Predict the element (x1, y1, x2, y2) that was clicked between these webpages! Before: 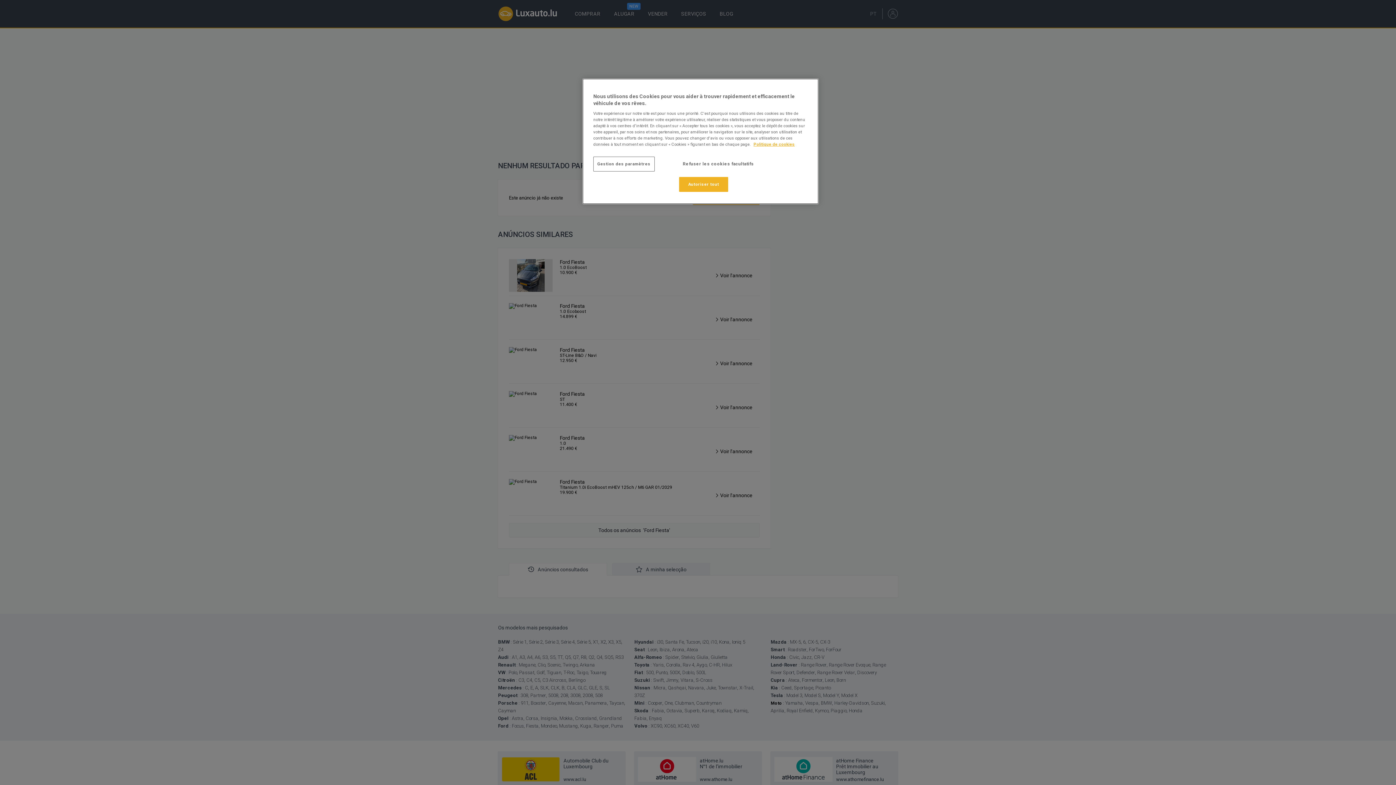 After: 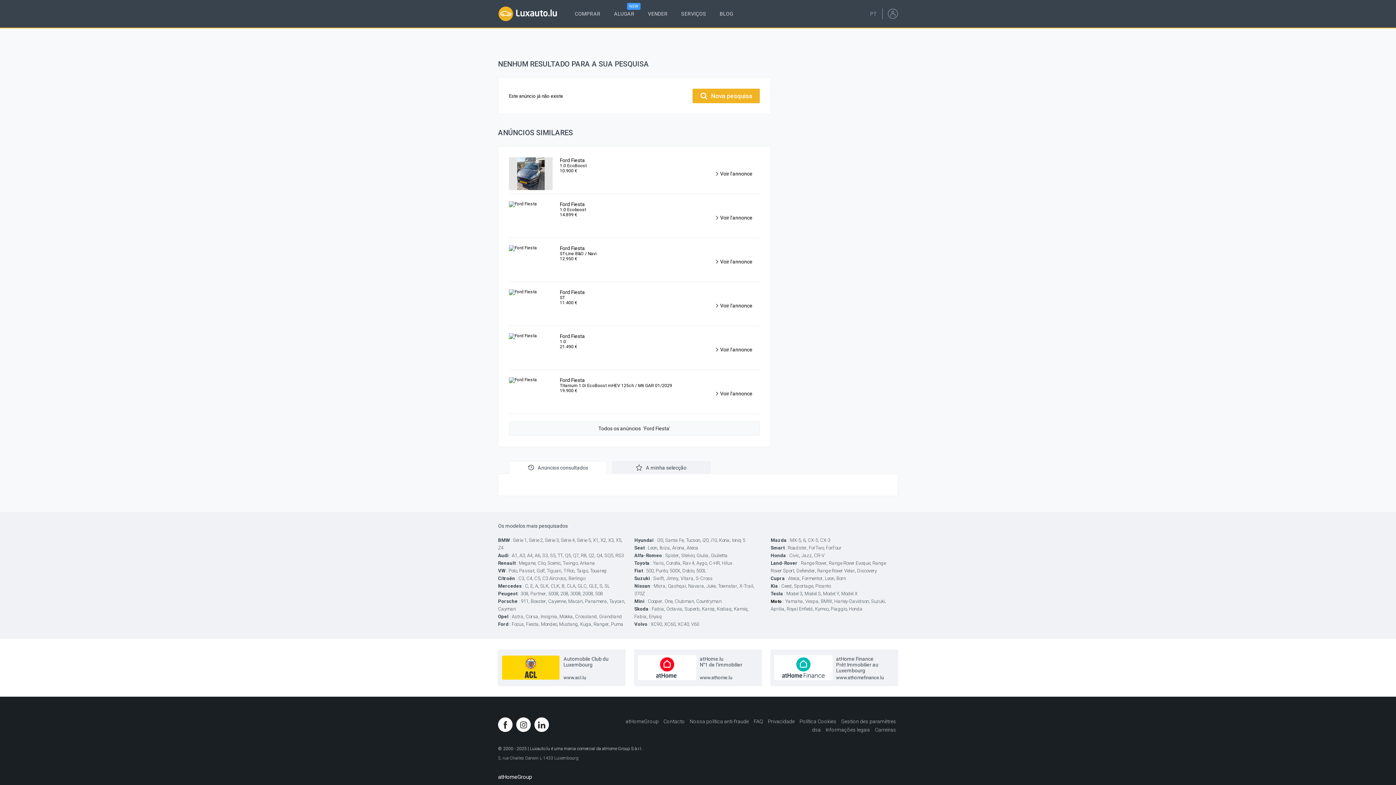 Action: label: Autoriser tout bbox: (679, 177, 728, 192)